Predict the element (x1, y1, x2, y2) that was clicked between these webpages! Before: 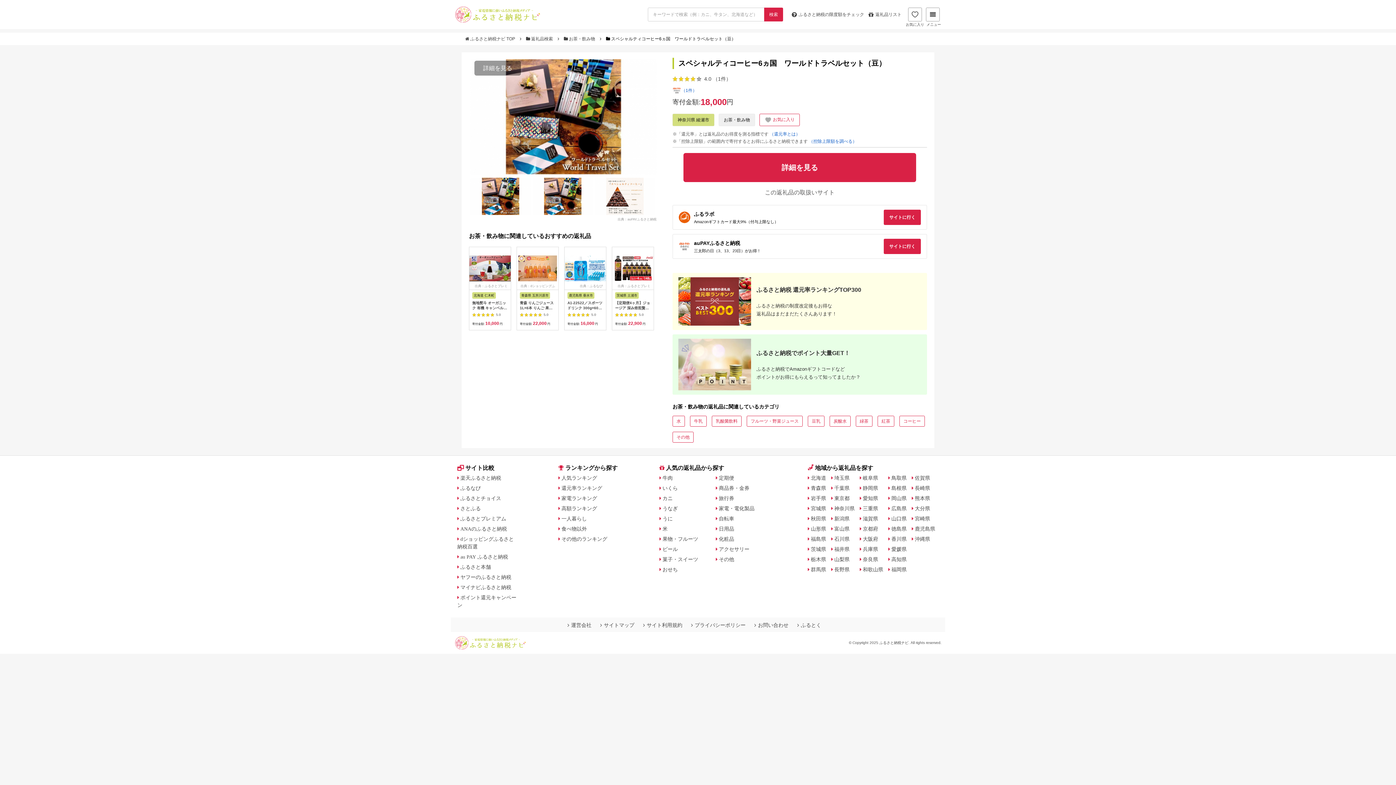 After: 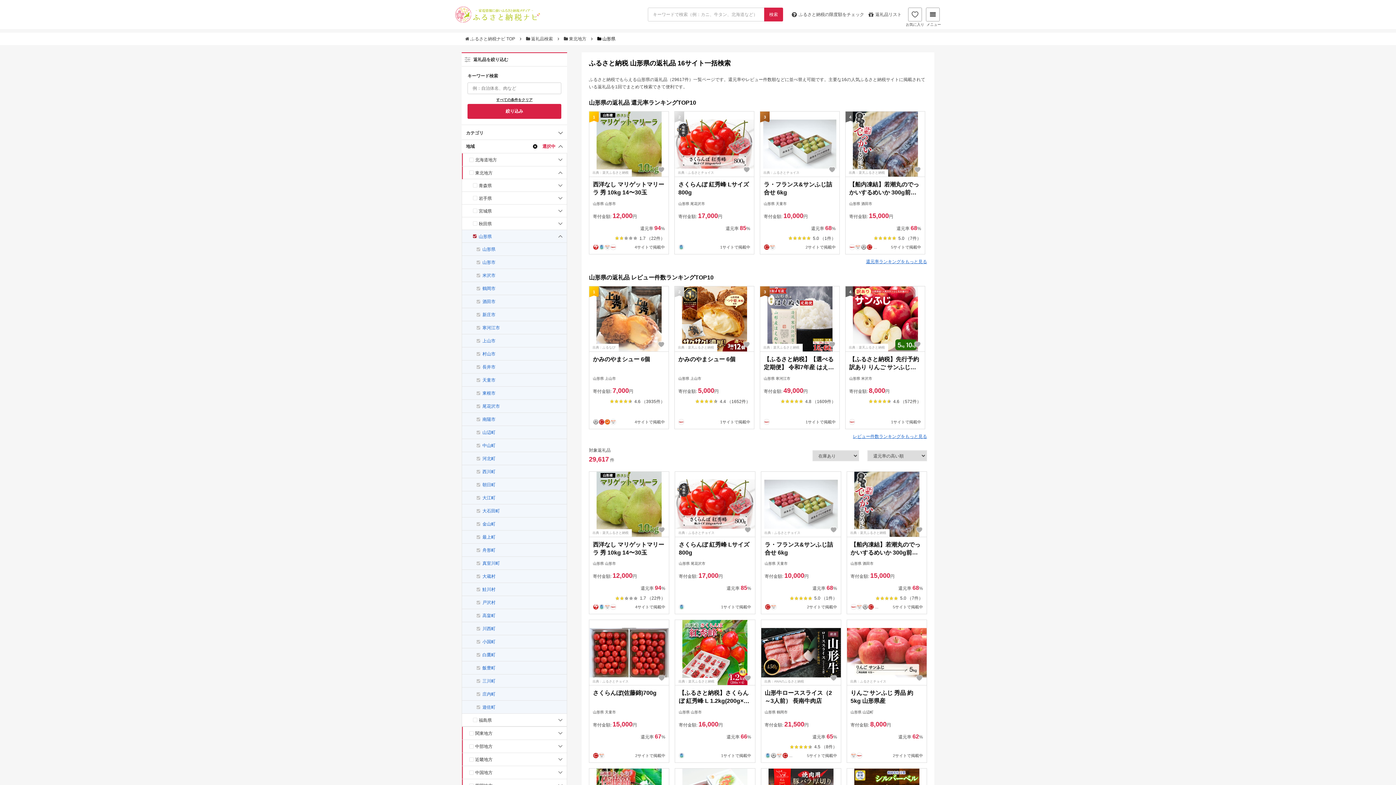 Action: bbox: (808, 526, 826, 531) label: 山形県